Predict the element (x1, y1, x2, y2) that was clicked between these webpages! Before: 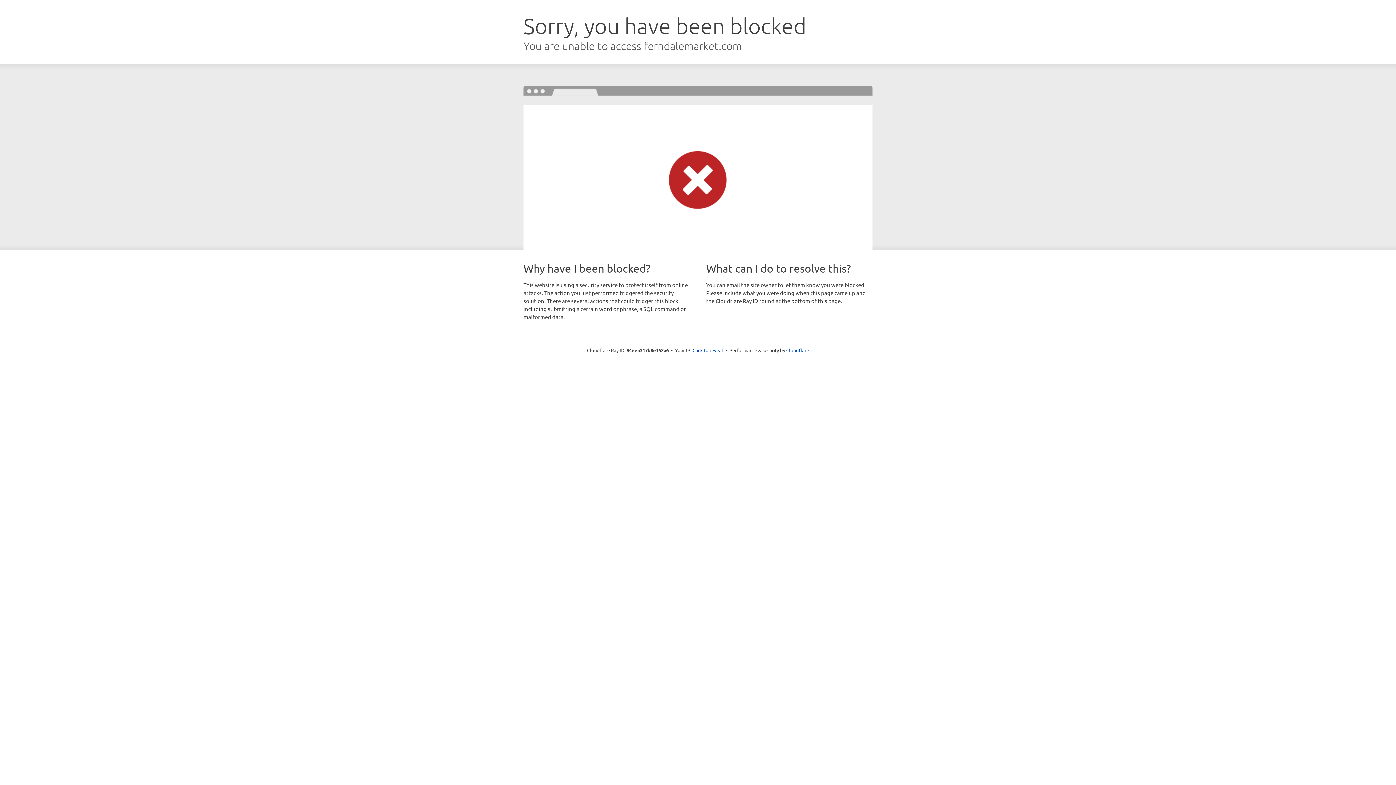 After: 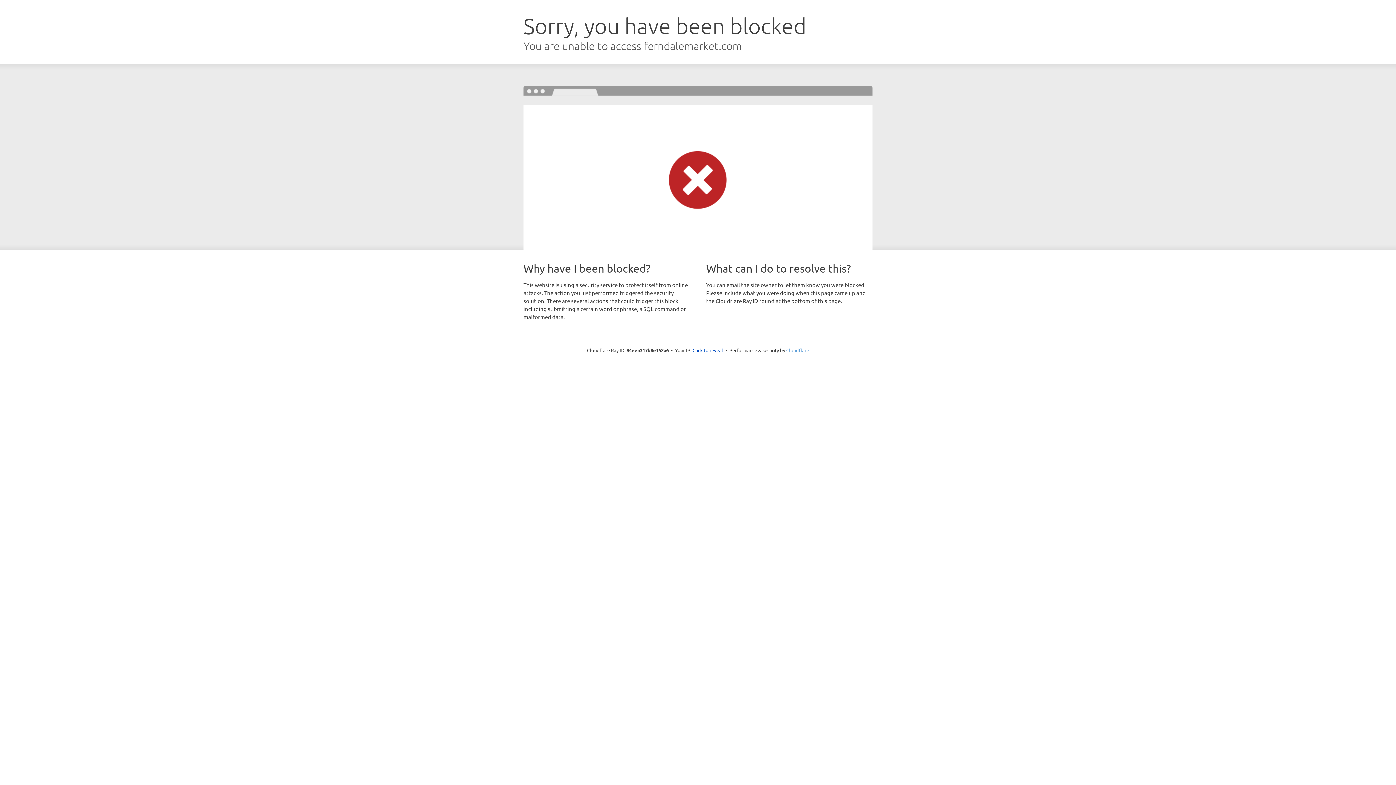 Action: bbox: (786, 347, 809, 353) label: Cloudflare